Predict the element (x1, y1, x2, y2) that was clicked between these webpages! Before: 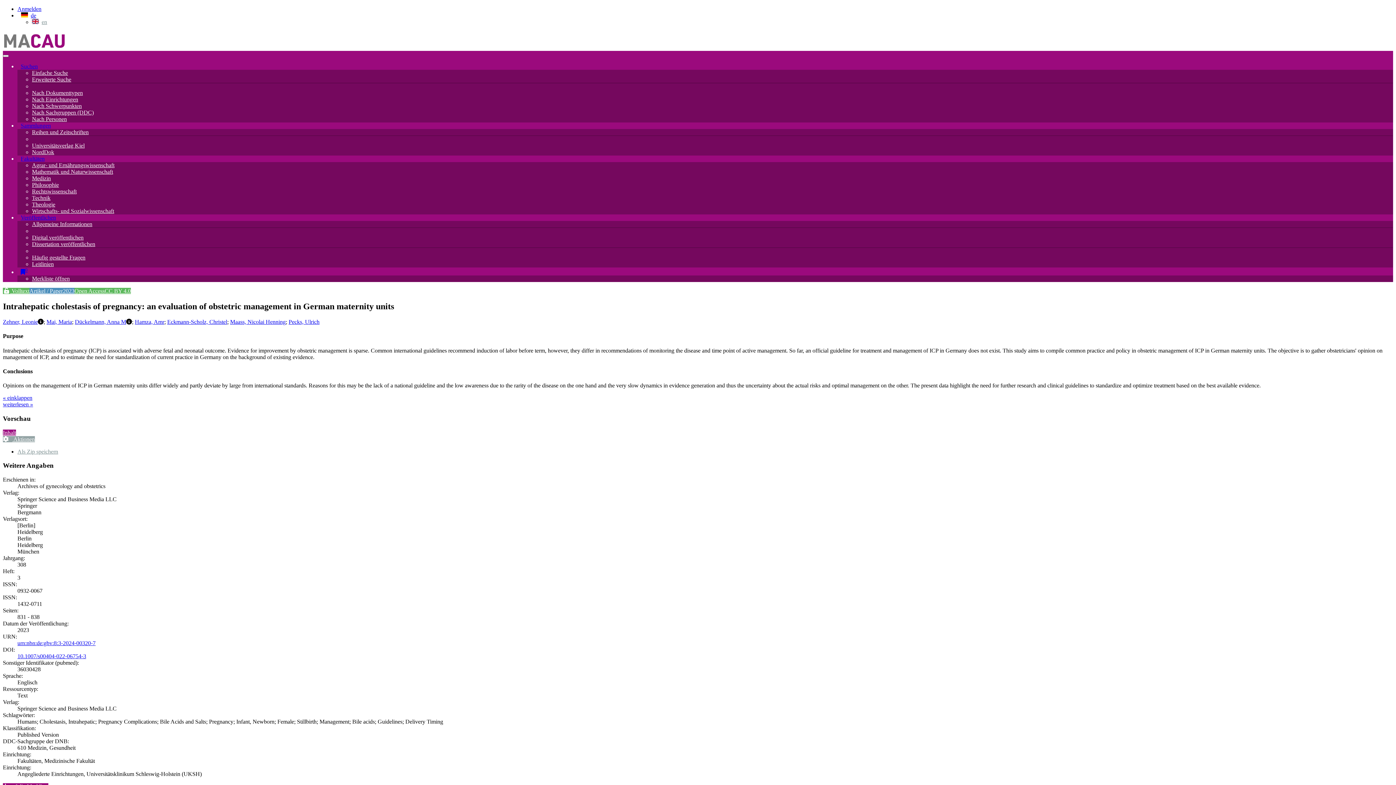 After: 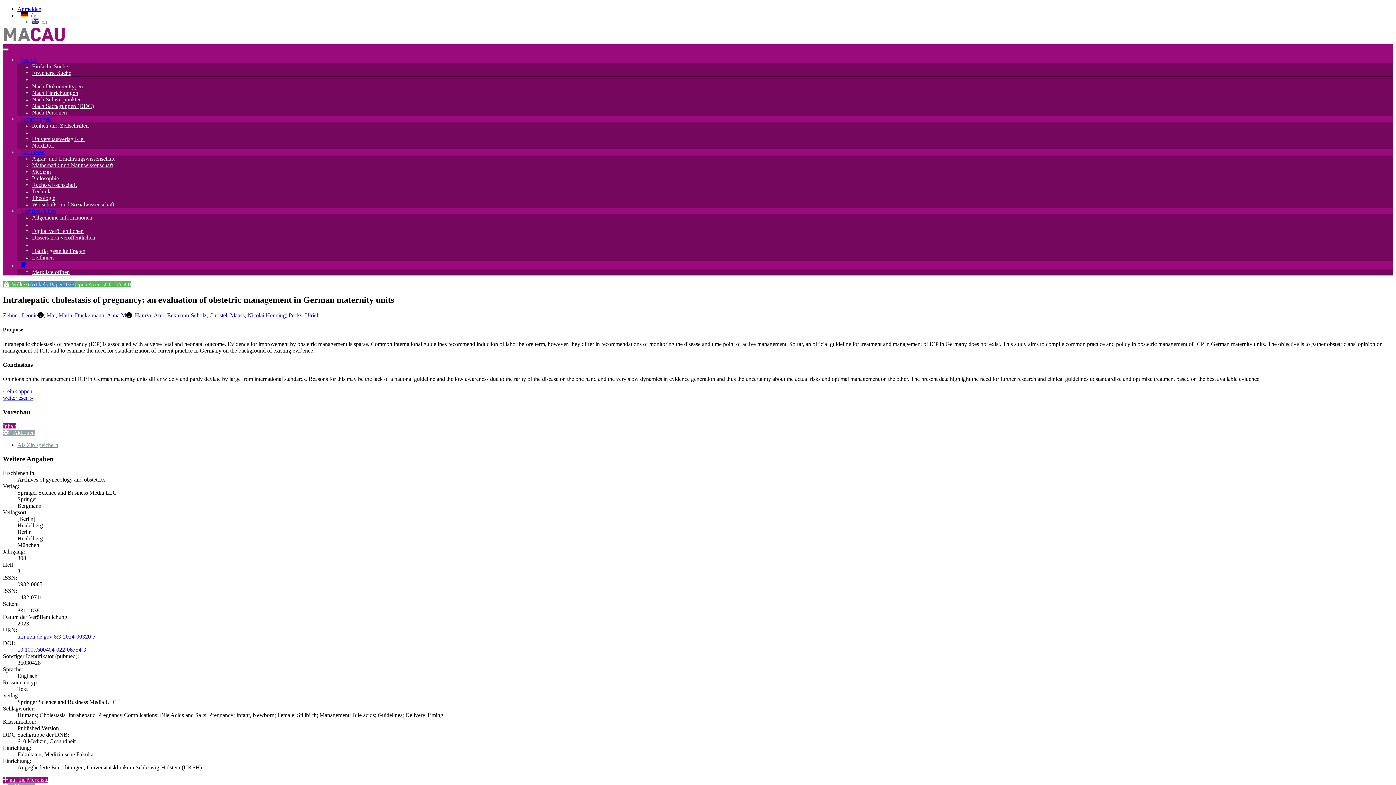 Action: label: de bbox: (17, 12, 36, 18)